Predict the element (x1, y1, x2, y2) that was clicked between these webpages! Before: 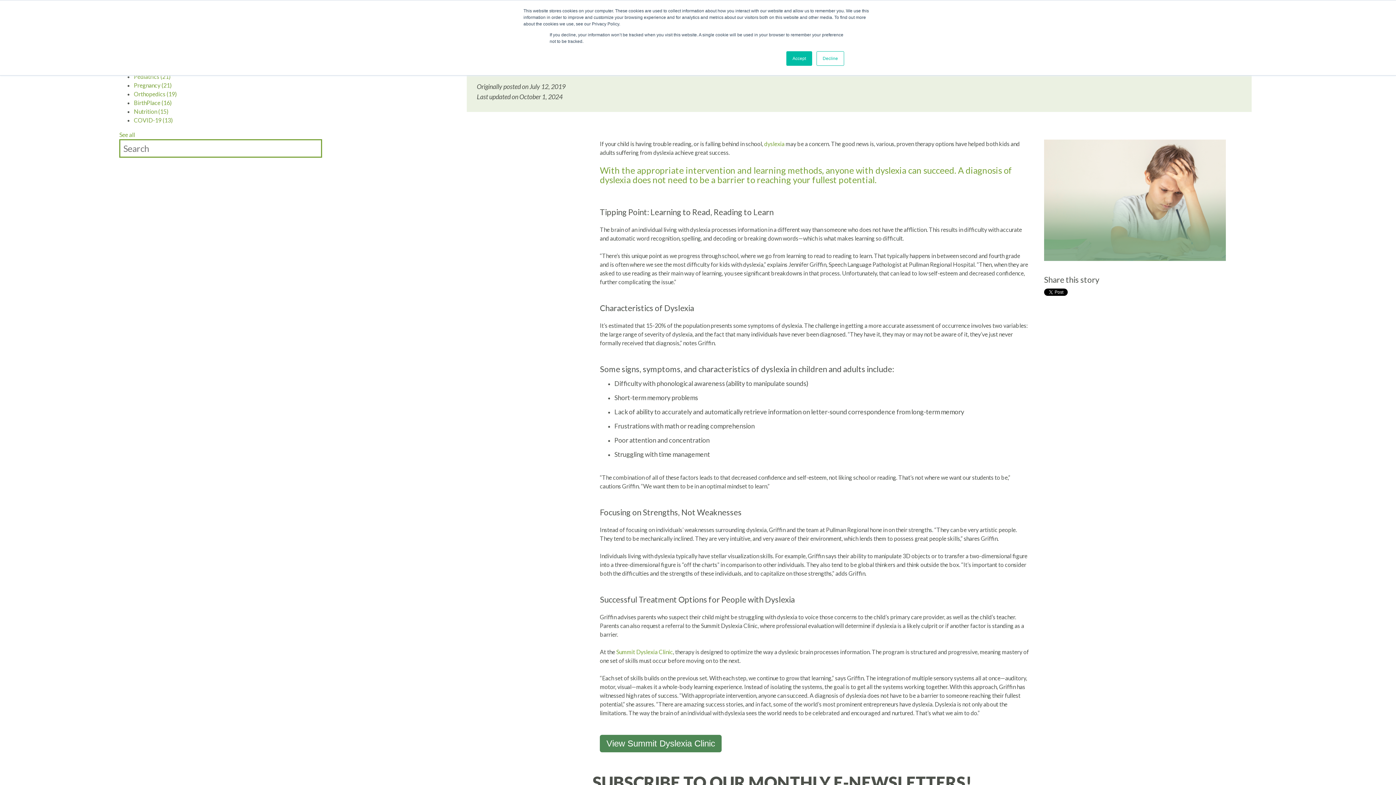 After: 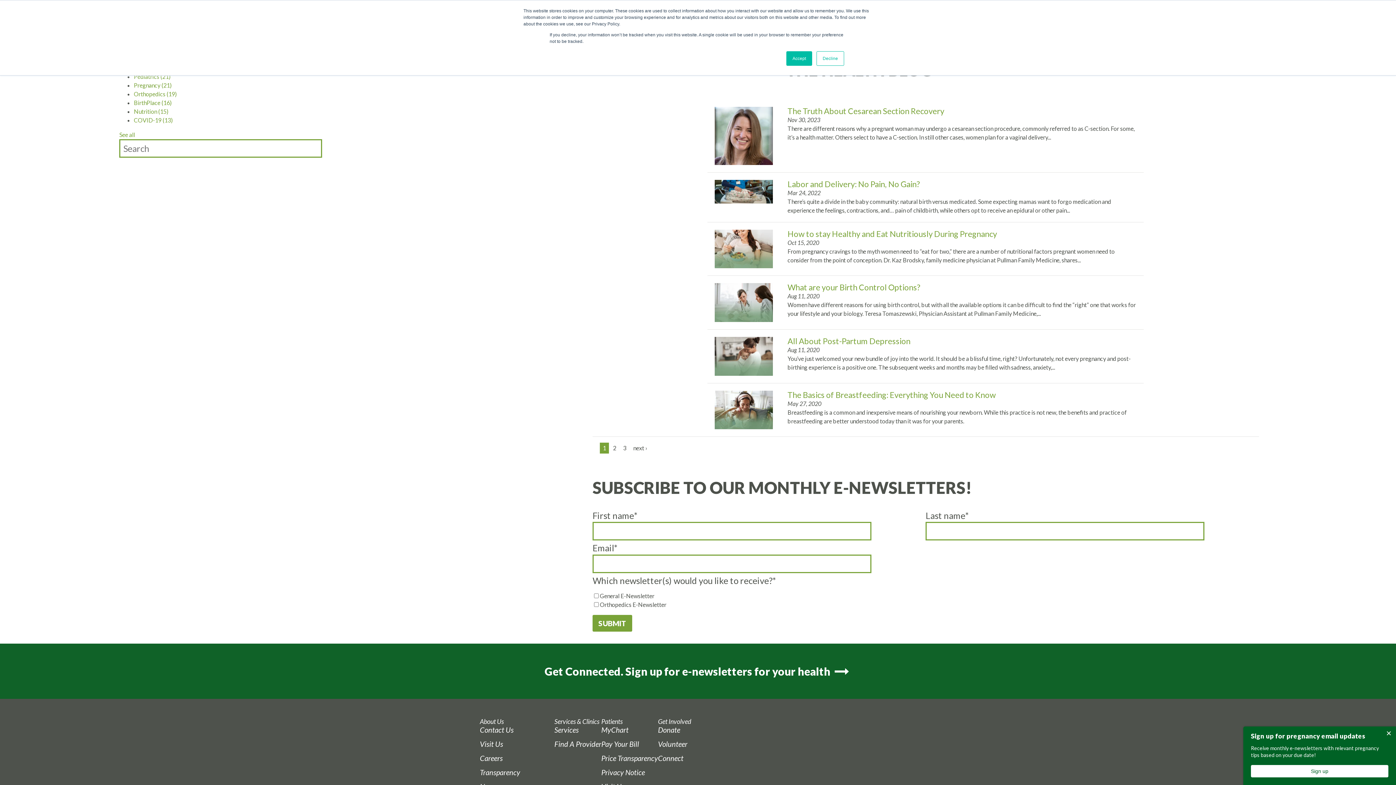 Action: label: BirthPlace (16) bbox: (133, 99, 171, 106)